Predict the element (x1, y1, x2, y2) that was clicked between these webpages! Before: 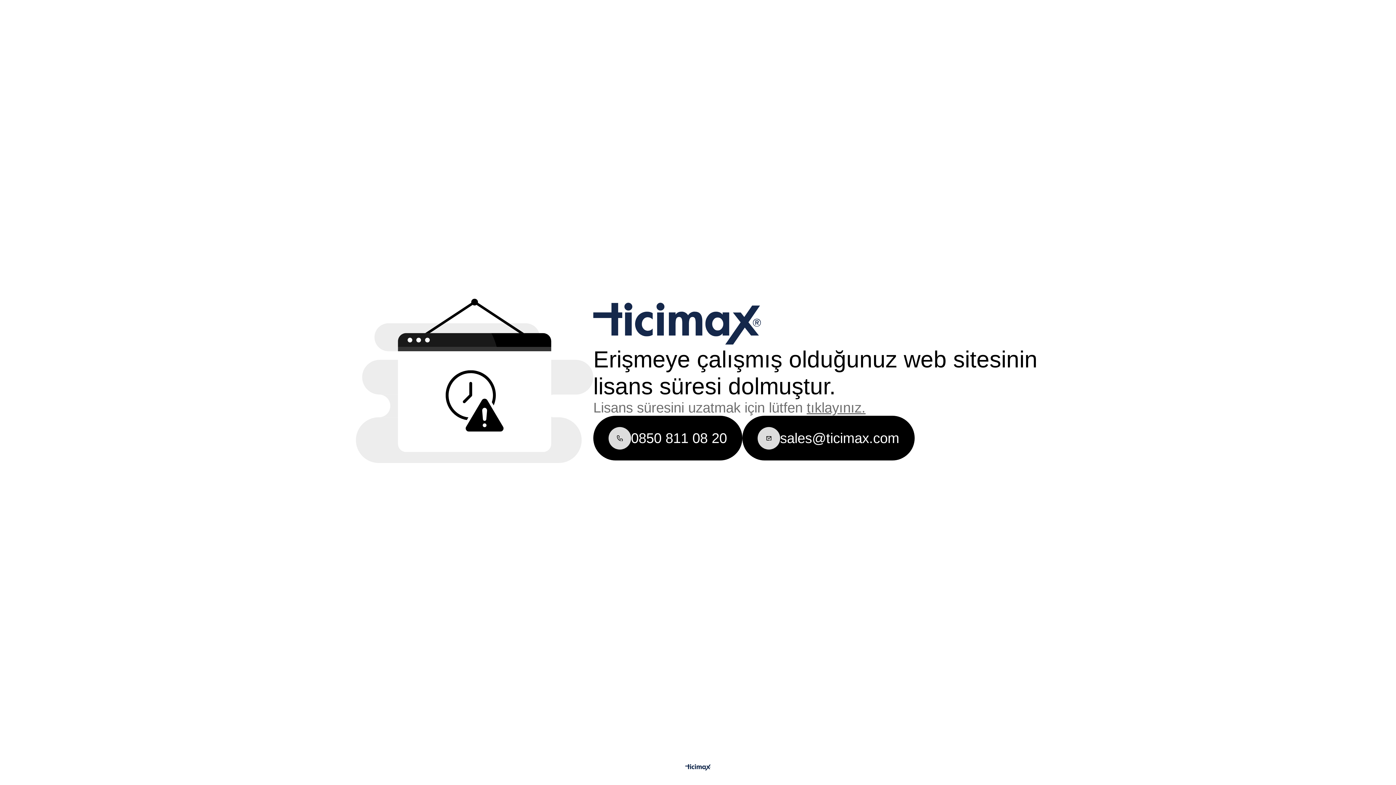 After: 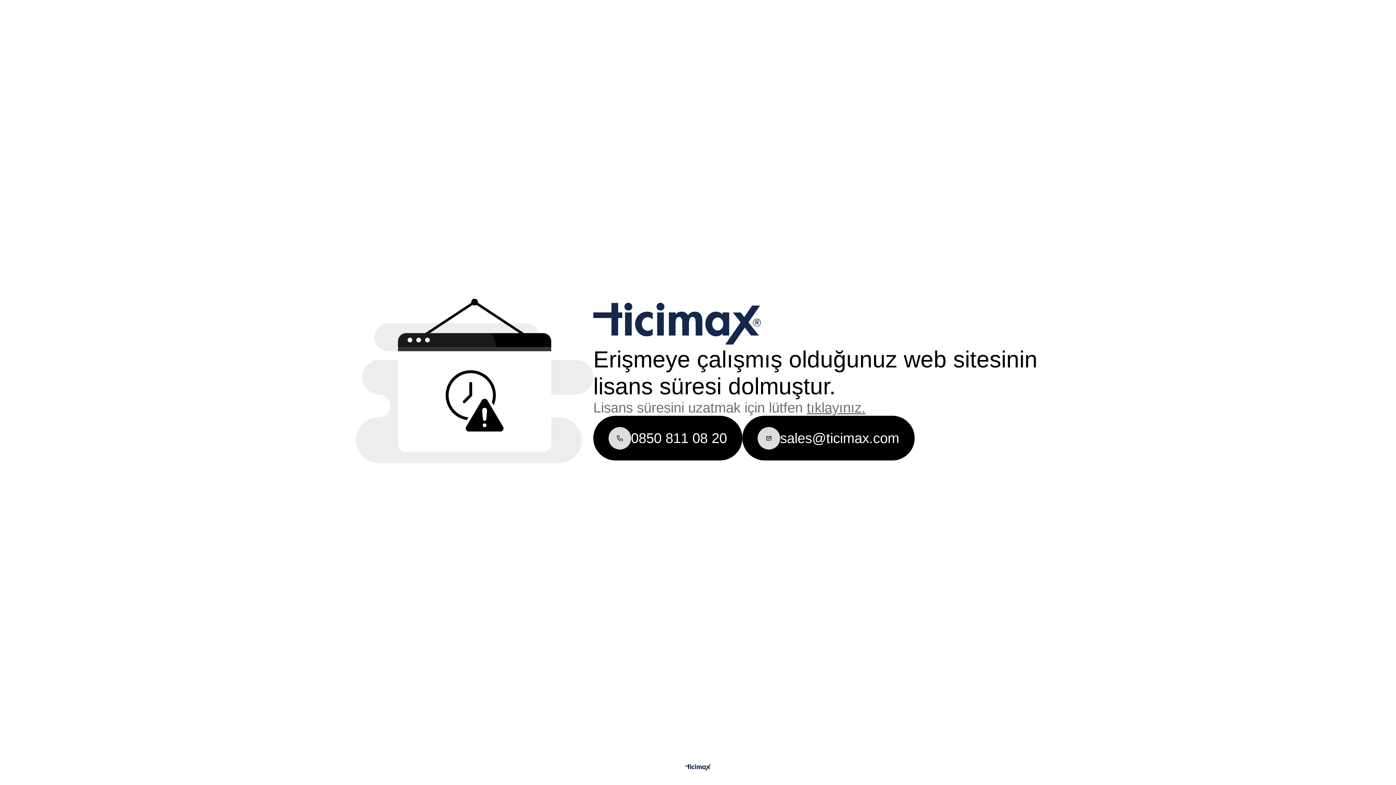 Action: label: sales@ticimax.com bbox: (742, 416, 914, 460)